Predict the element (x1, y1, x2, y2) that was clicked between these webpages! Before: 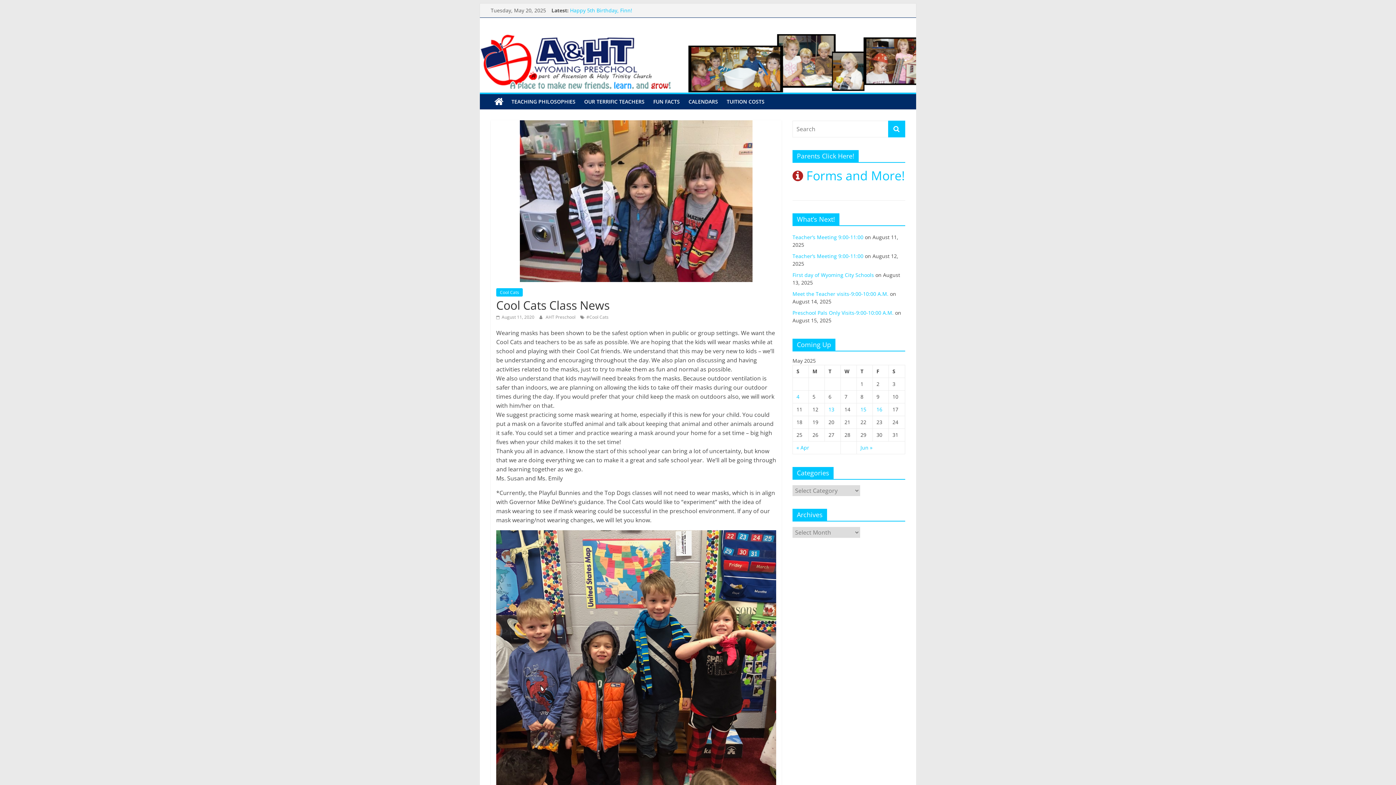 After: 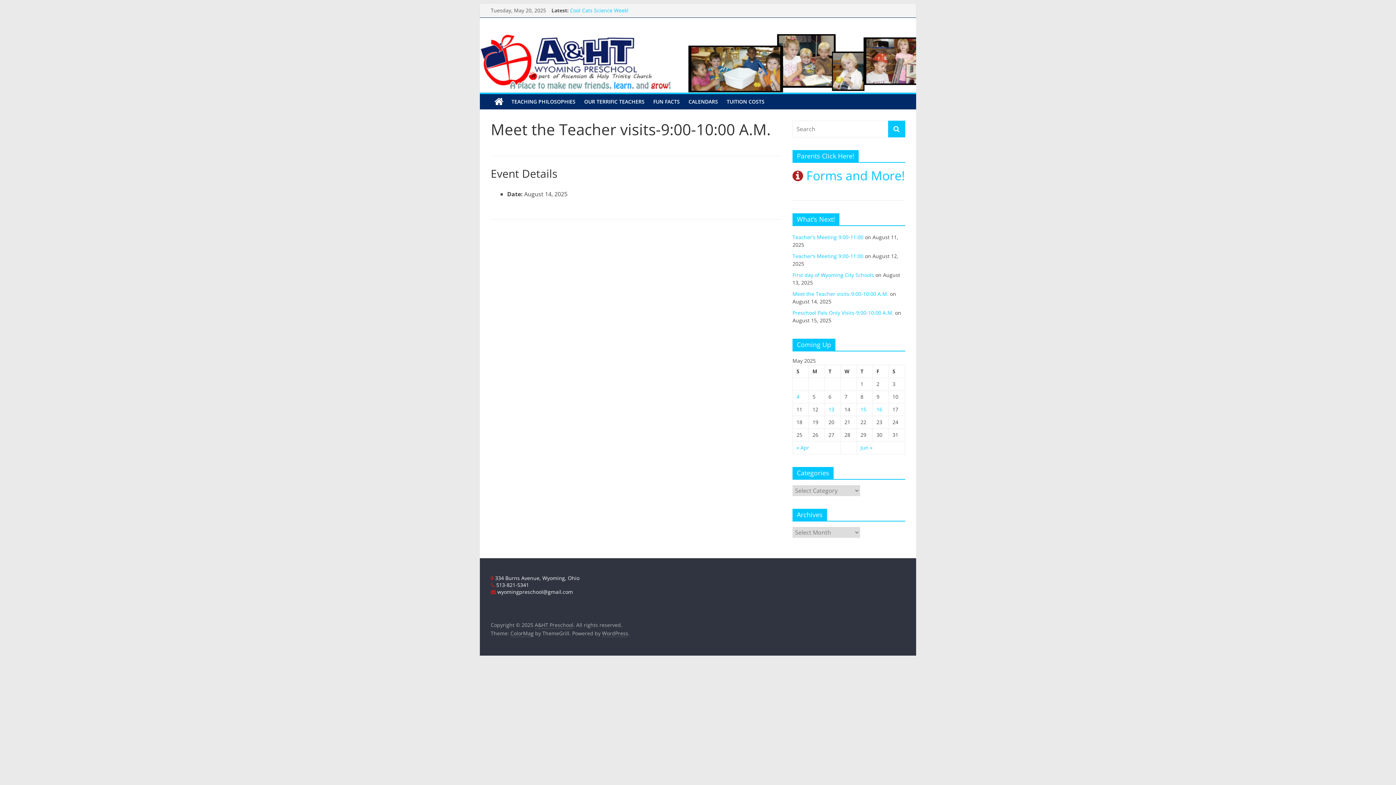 Action: label: Meet the Teacher visits-9:00-10:00 A.M. bbox: (792, 290, 888, 297)